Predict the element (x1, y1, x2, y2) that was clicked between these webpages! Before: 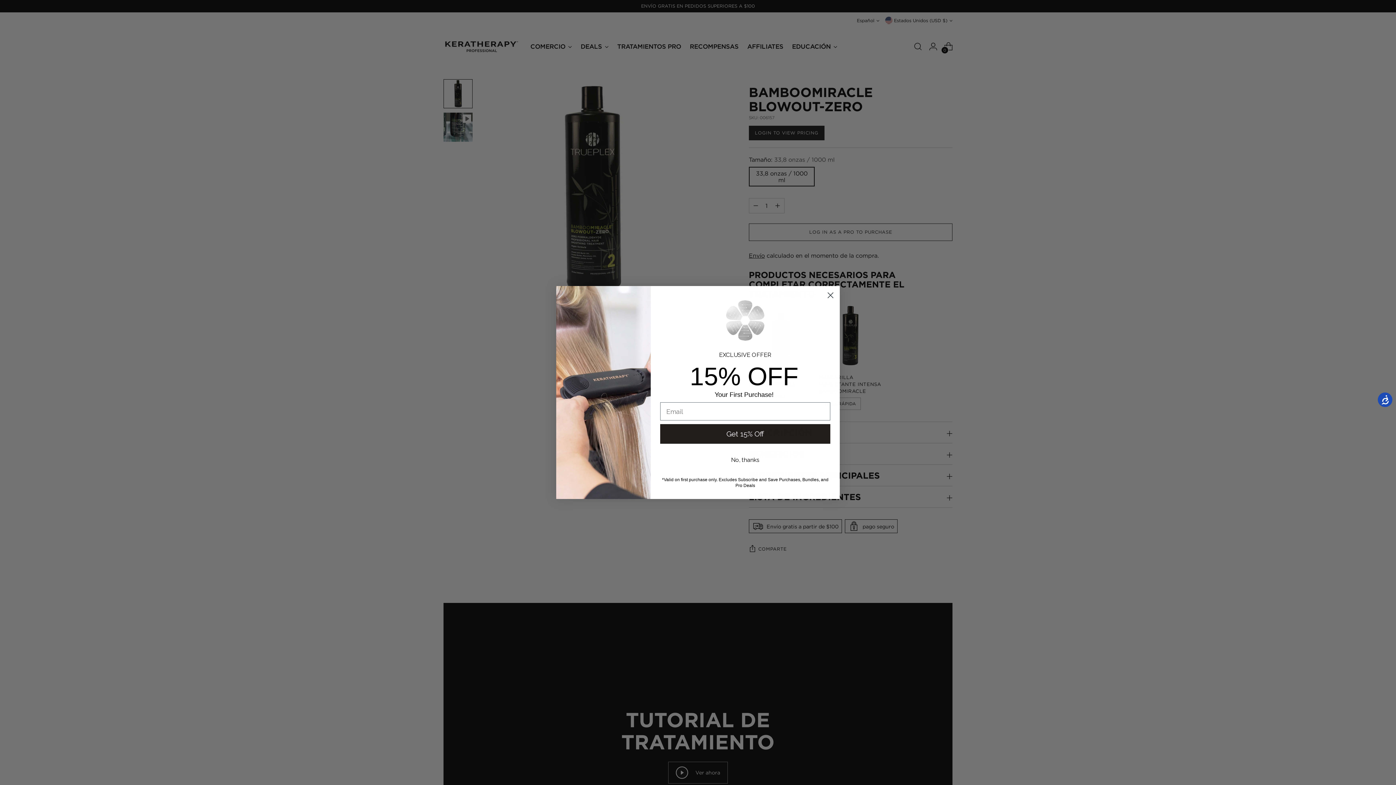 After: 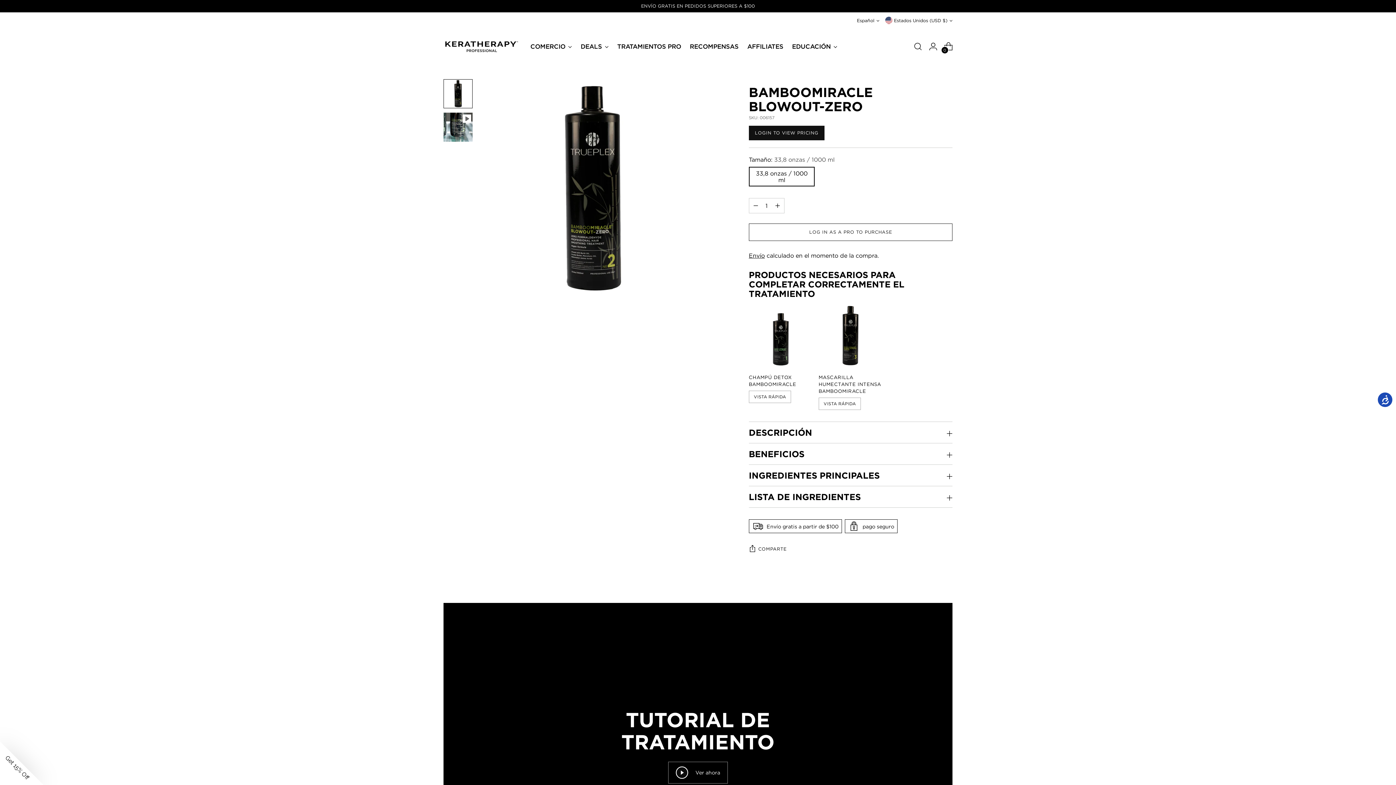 Action: label: No, thanks bbox: (660, 451, 830, 469)